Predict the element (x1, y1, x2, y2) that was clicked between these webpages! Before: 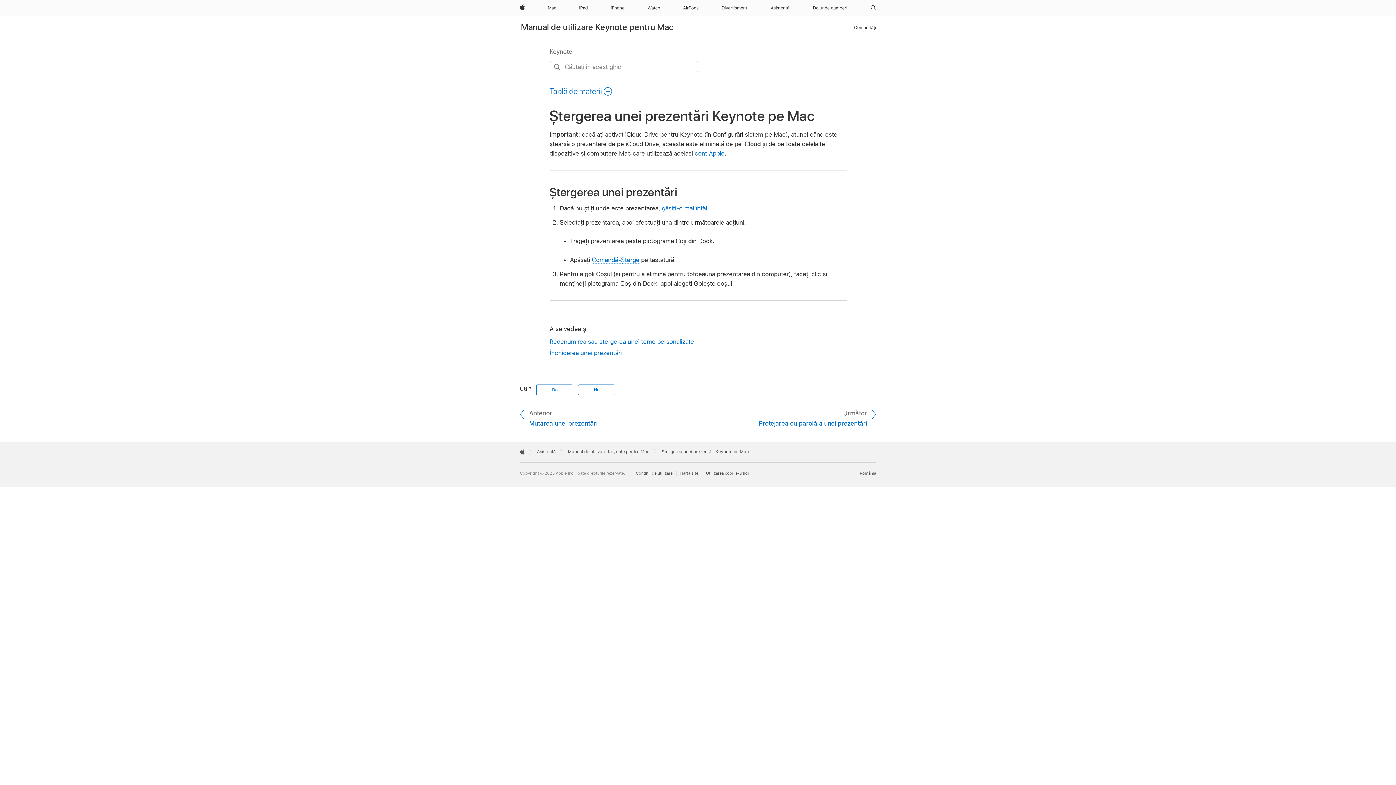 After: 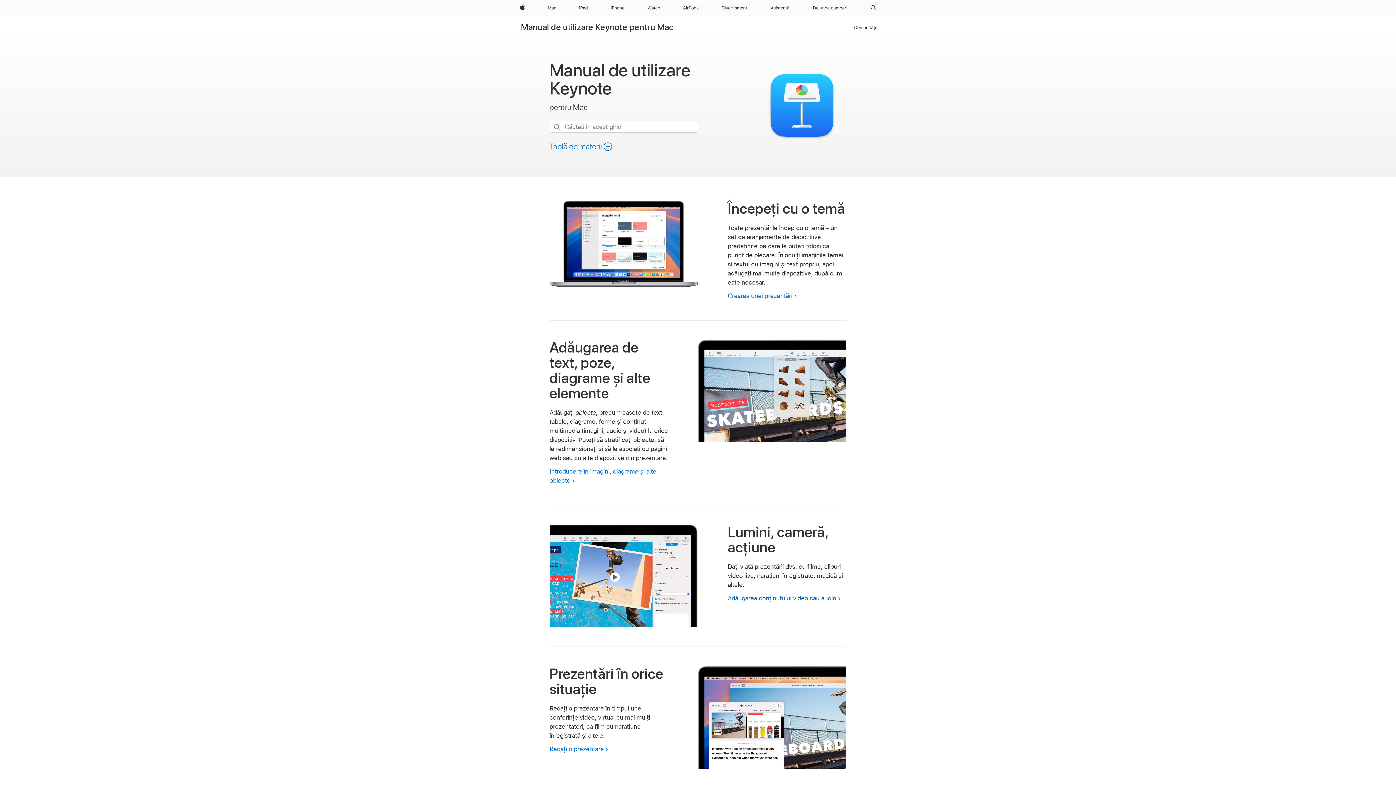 Action: label: Manual de utilizare Keynote pentru Mac bbox: (521, 21, 673, 32)